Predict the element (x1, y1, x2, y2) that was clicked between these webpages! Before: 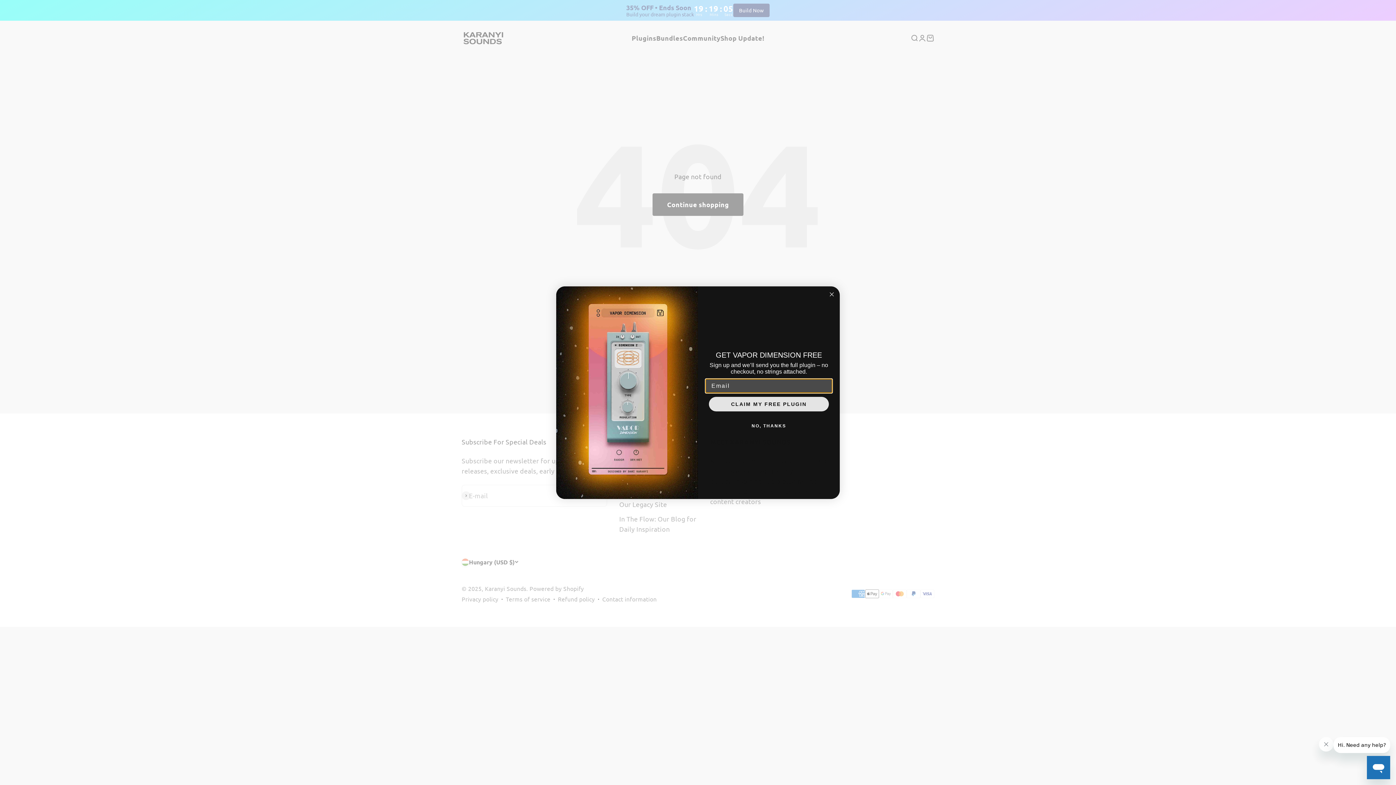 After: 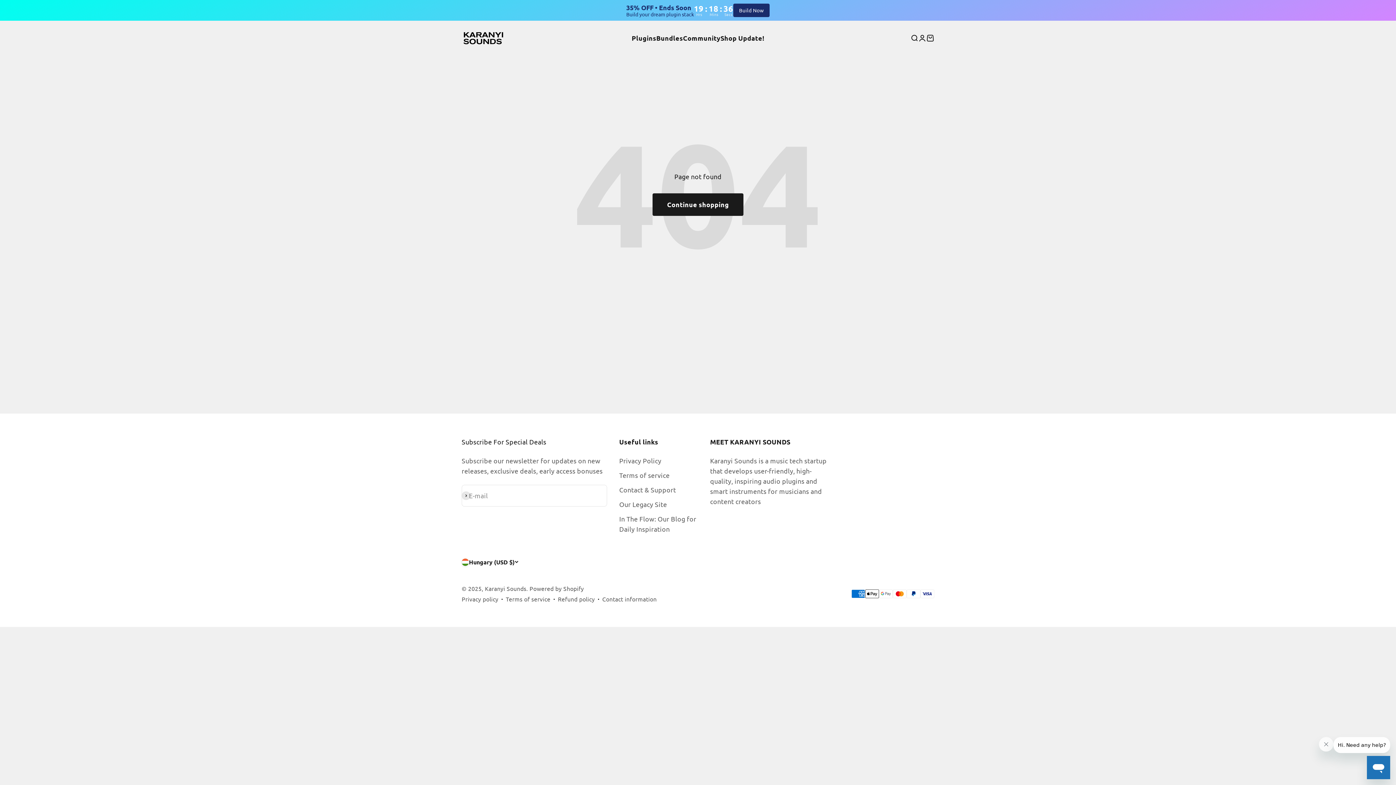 Action: bbox: (707, 418, 830, 433) label: NO, THANKS